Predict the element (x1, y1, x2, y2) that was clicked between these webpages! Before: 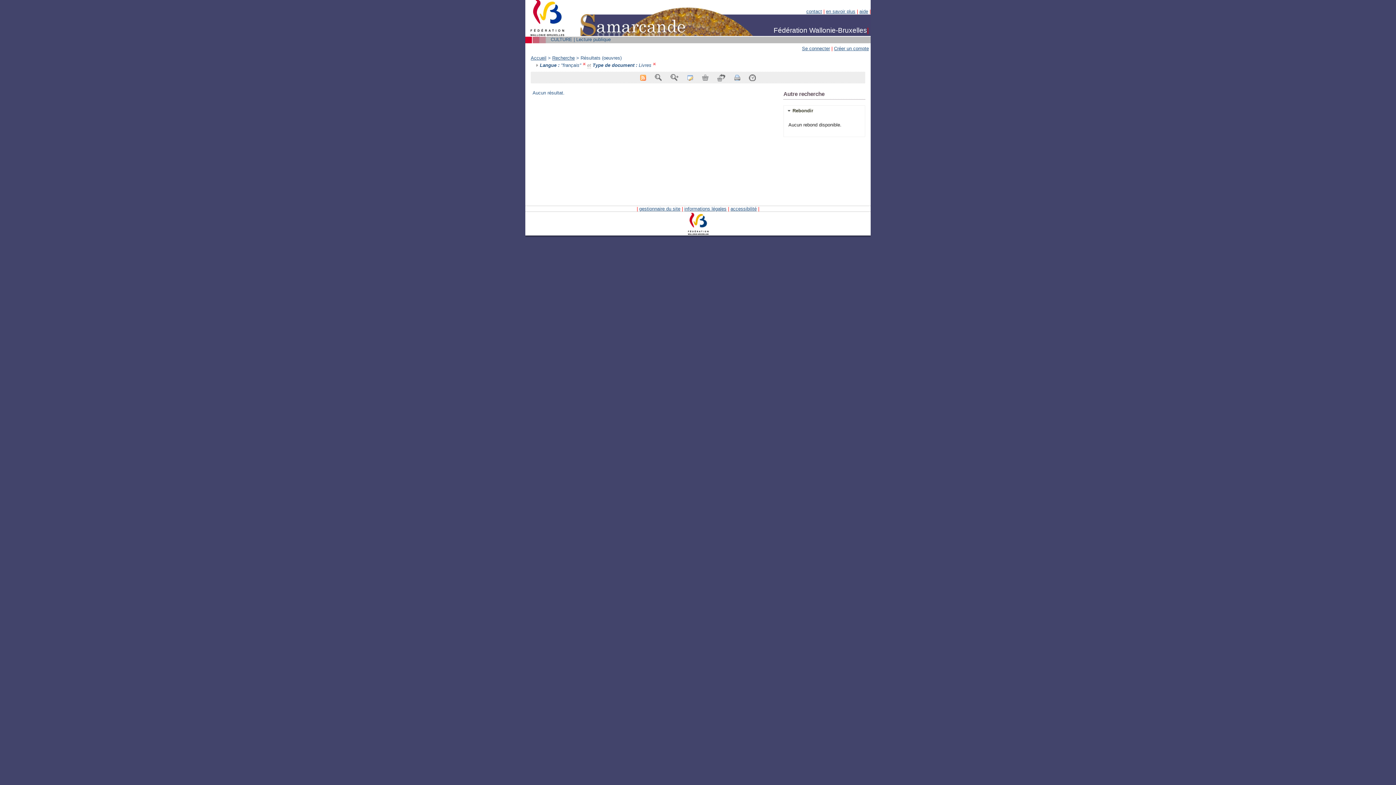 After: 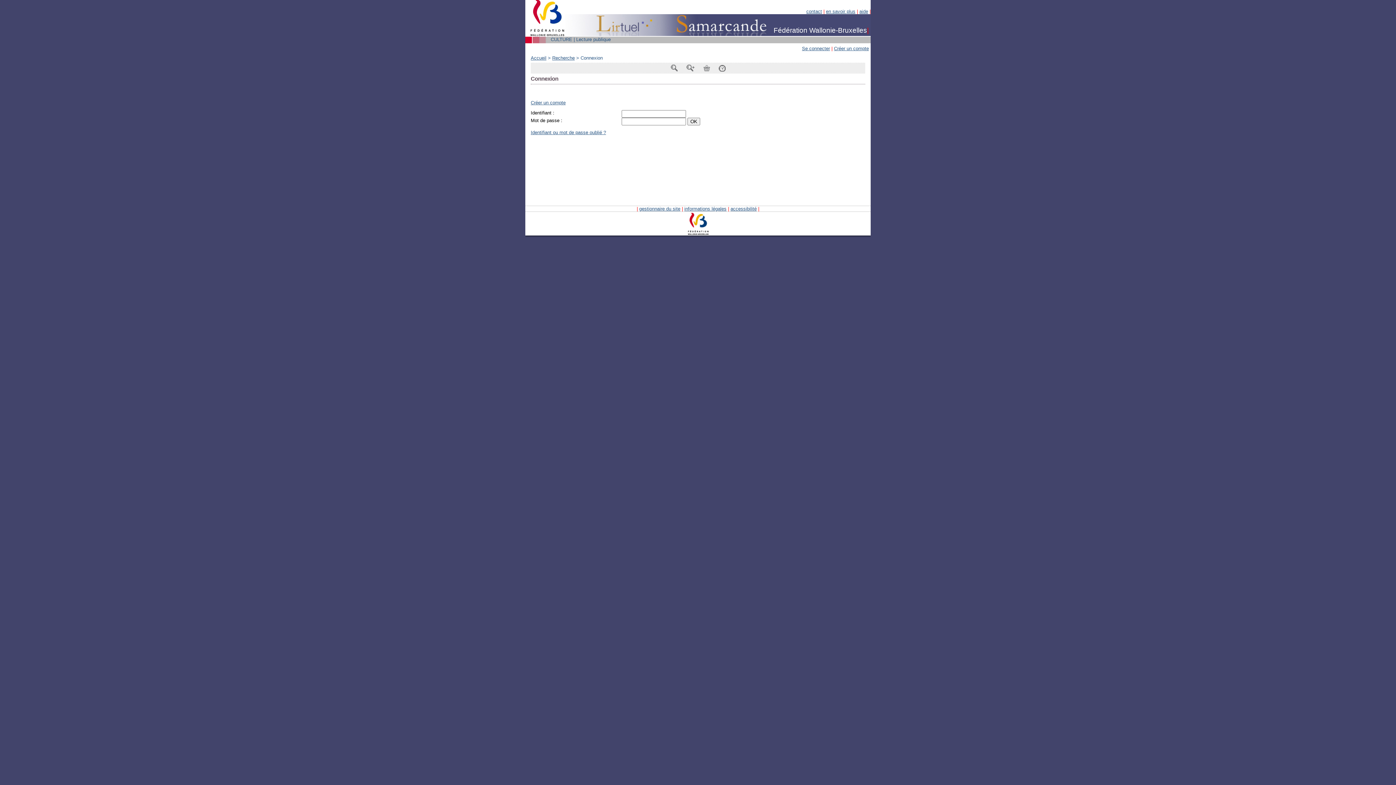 Action: label: Se connecter bbox: (802, 45, 830, 51)